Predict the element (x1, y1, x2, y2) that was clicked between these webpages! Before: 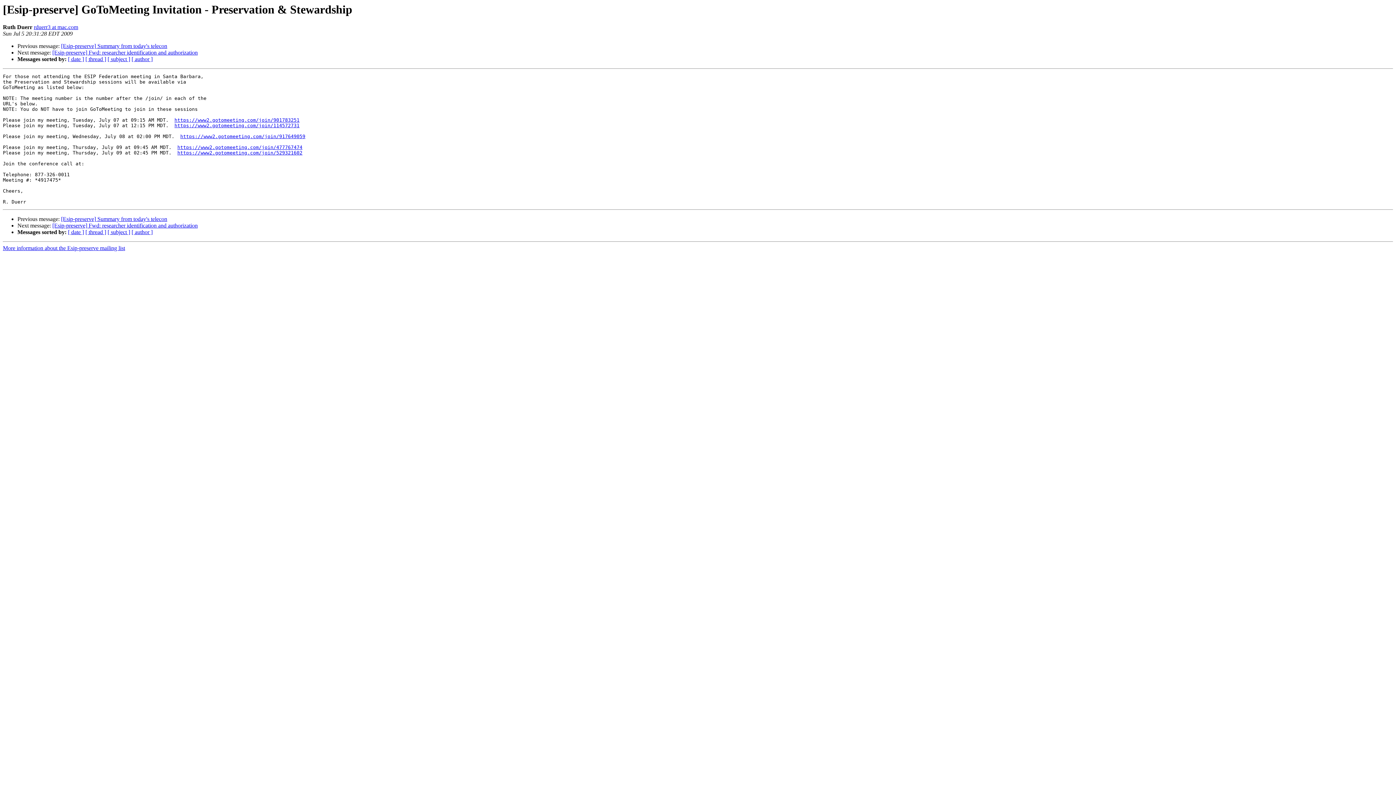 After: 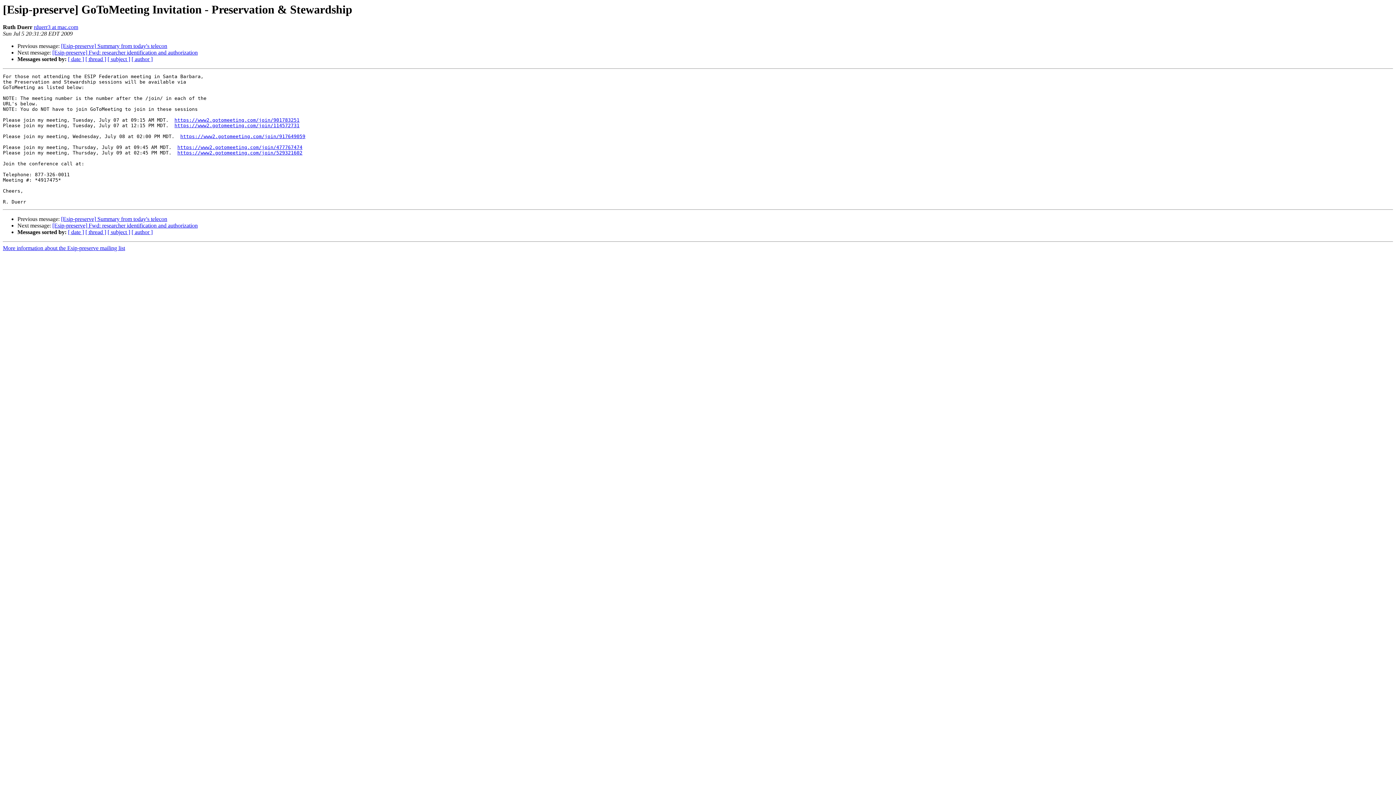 Action: bbox: (33, 24, 78, 30) label: rduerr3 at mac.com